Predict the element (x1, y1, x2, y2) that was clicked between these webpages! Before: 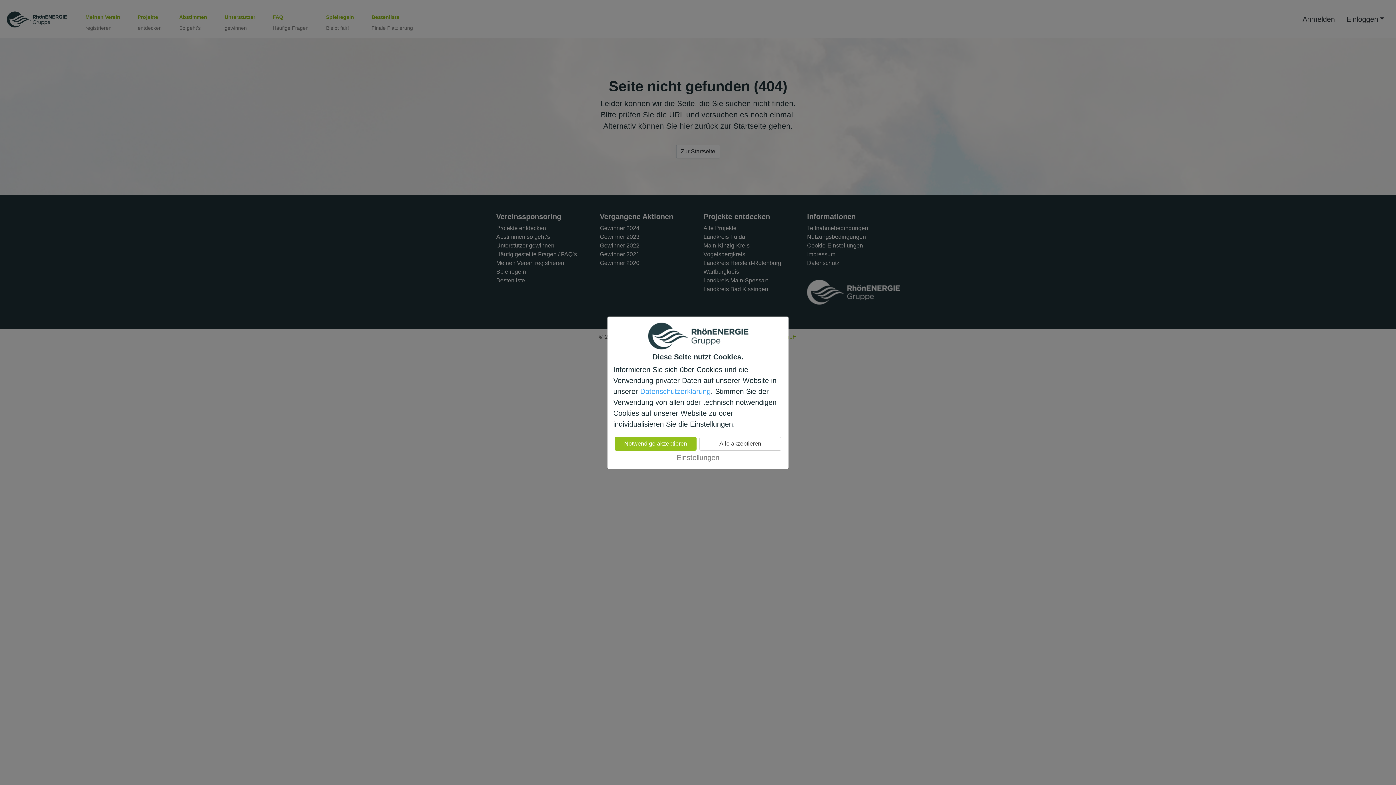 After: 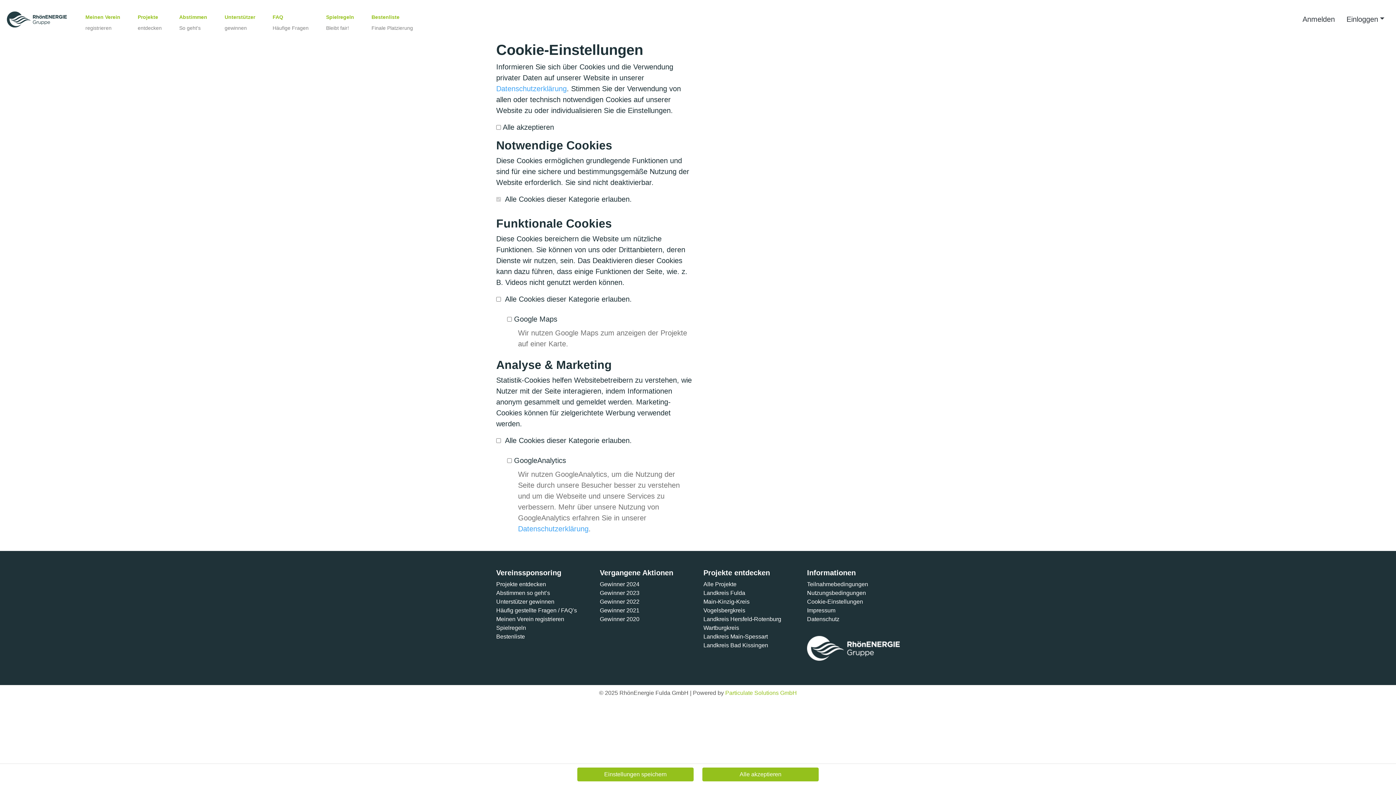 Action: label: Einstellungen bbox: (676, 453, 719, 461)